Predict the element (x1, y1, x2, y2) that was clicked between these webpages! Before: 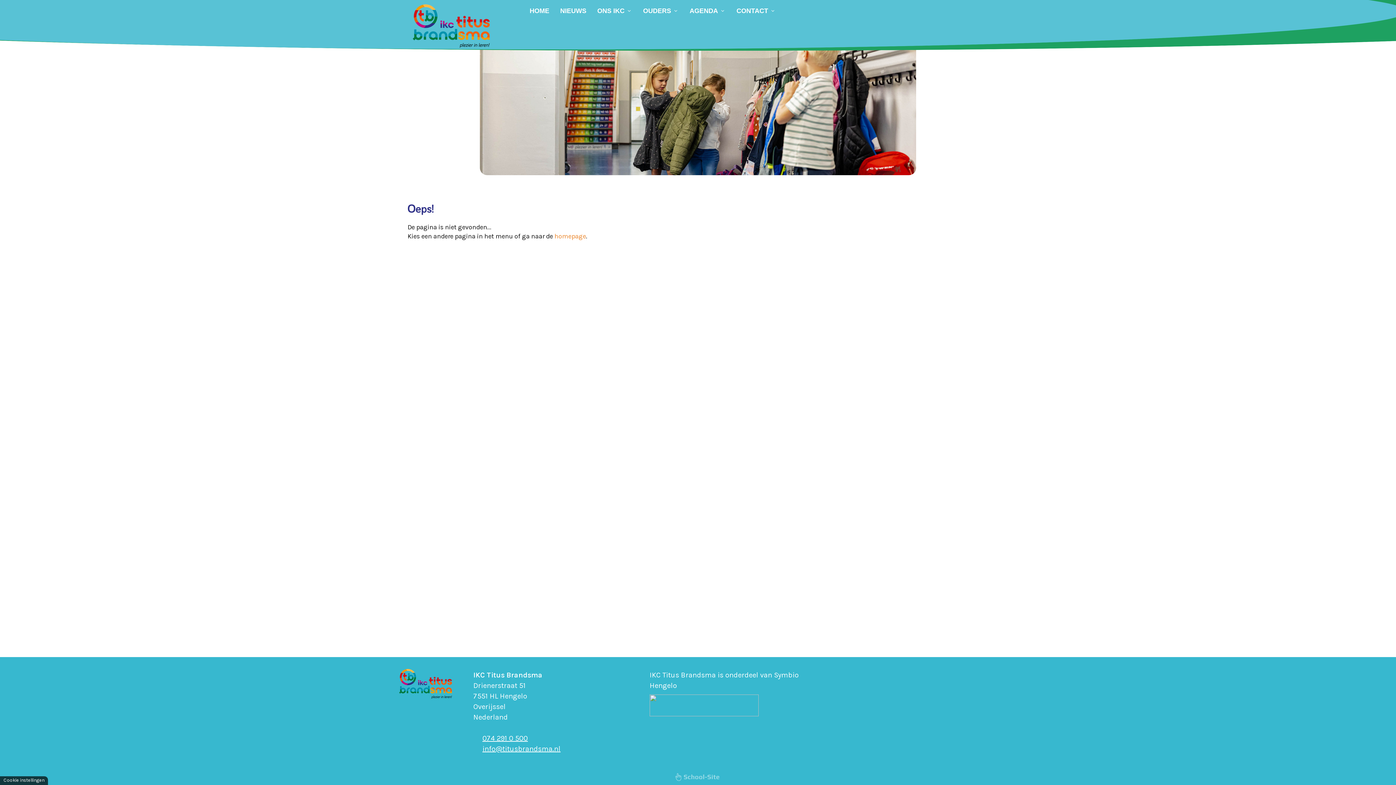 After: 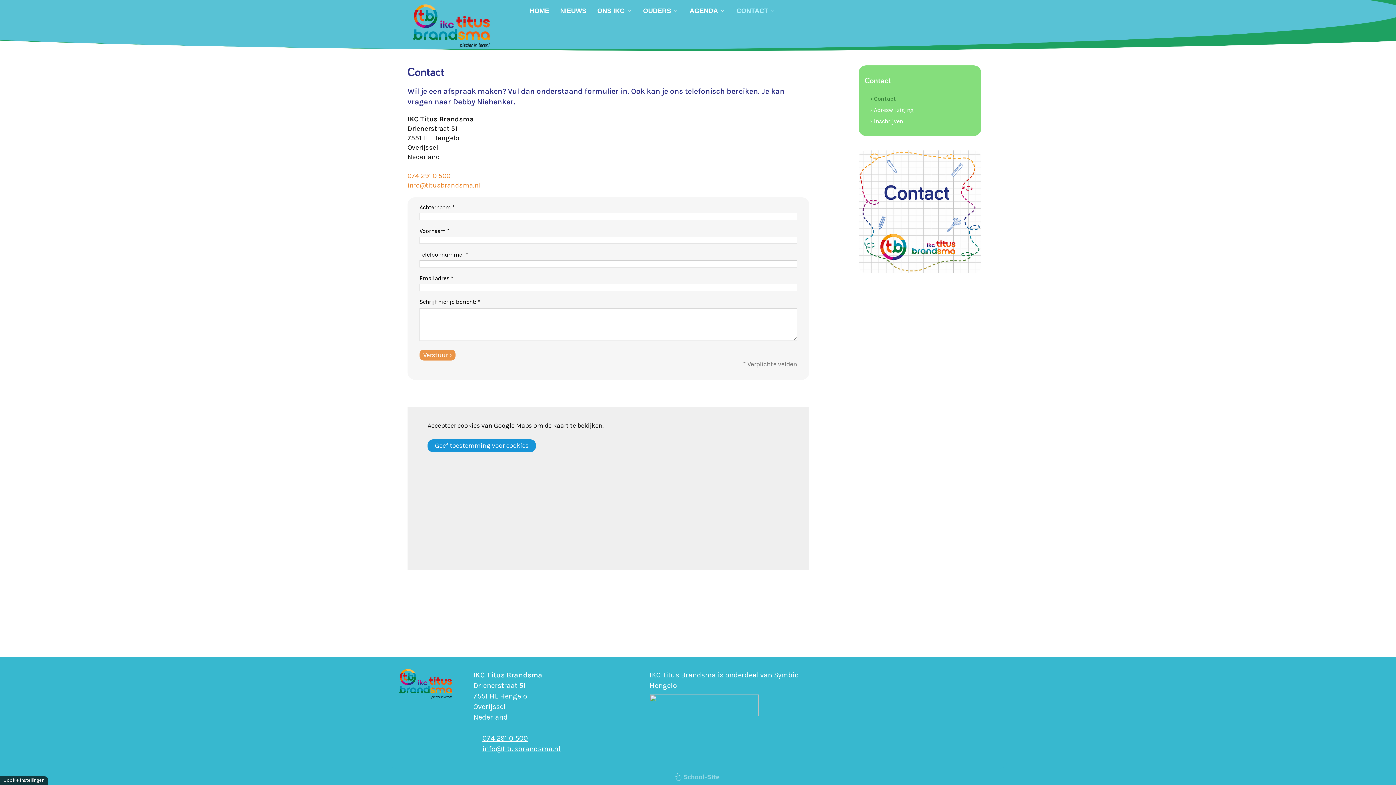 Action: label: CONTACT bbox: (731, 0, 781, 18)